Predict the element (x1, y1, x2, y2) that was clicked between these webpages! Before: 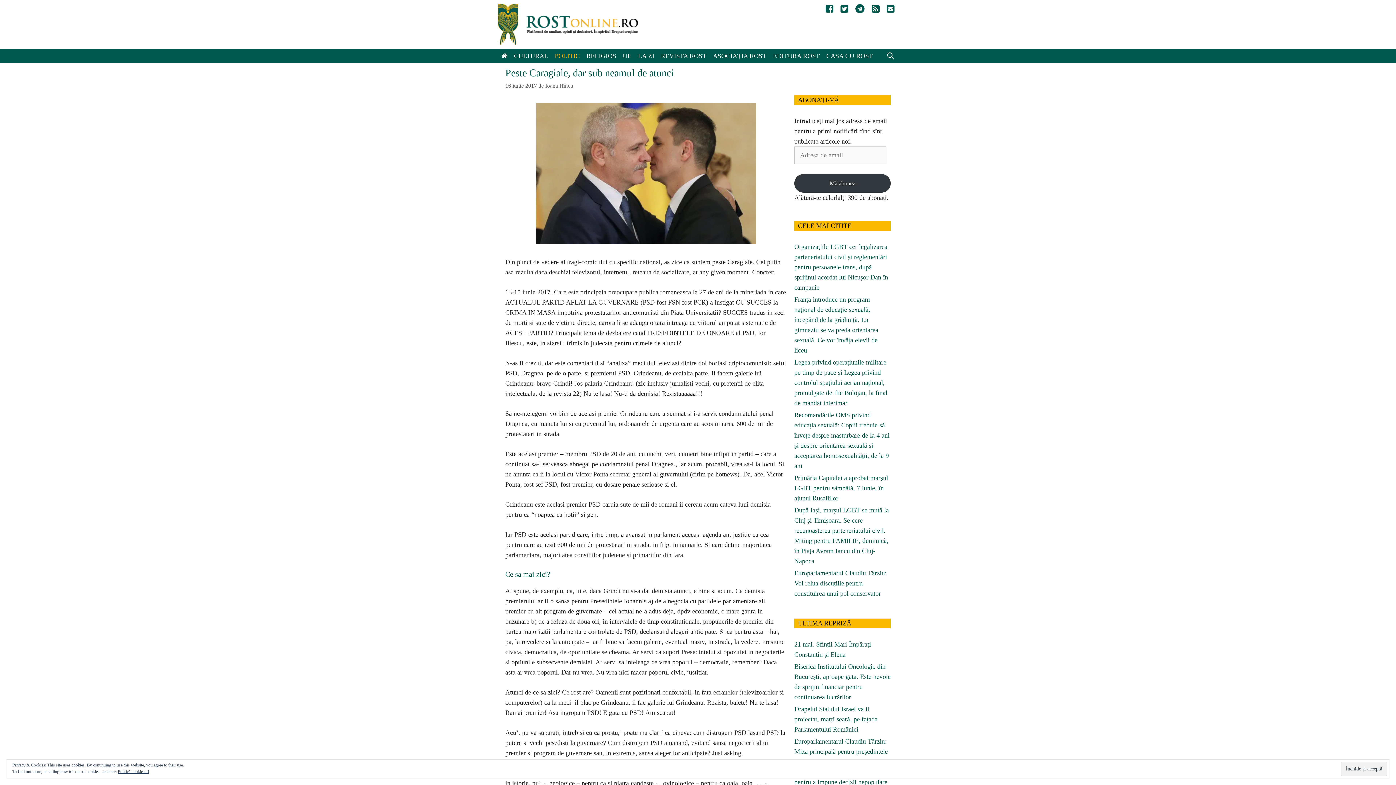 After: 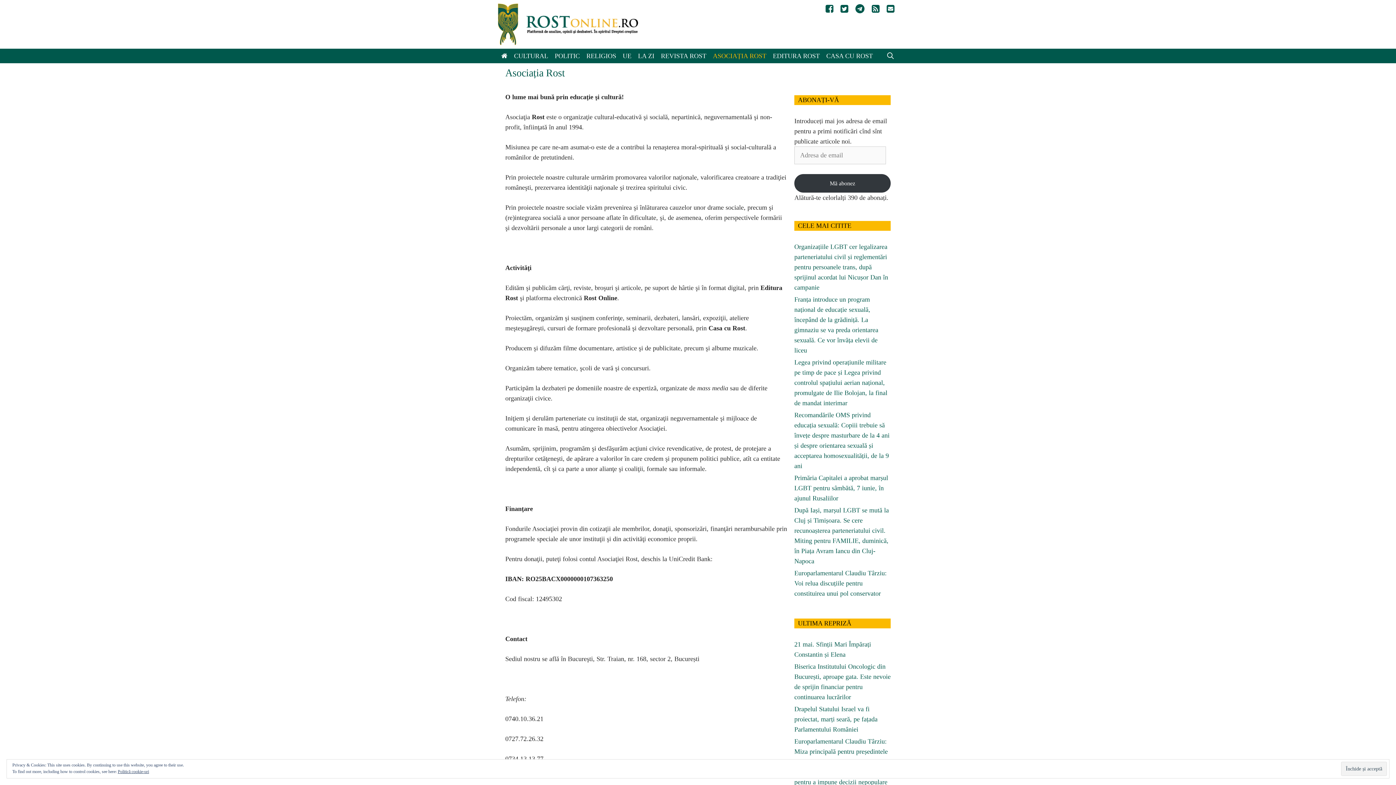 Action: bbox: (709, 48, 769, 63) label: ASOCIAȚIA ROST